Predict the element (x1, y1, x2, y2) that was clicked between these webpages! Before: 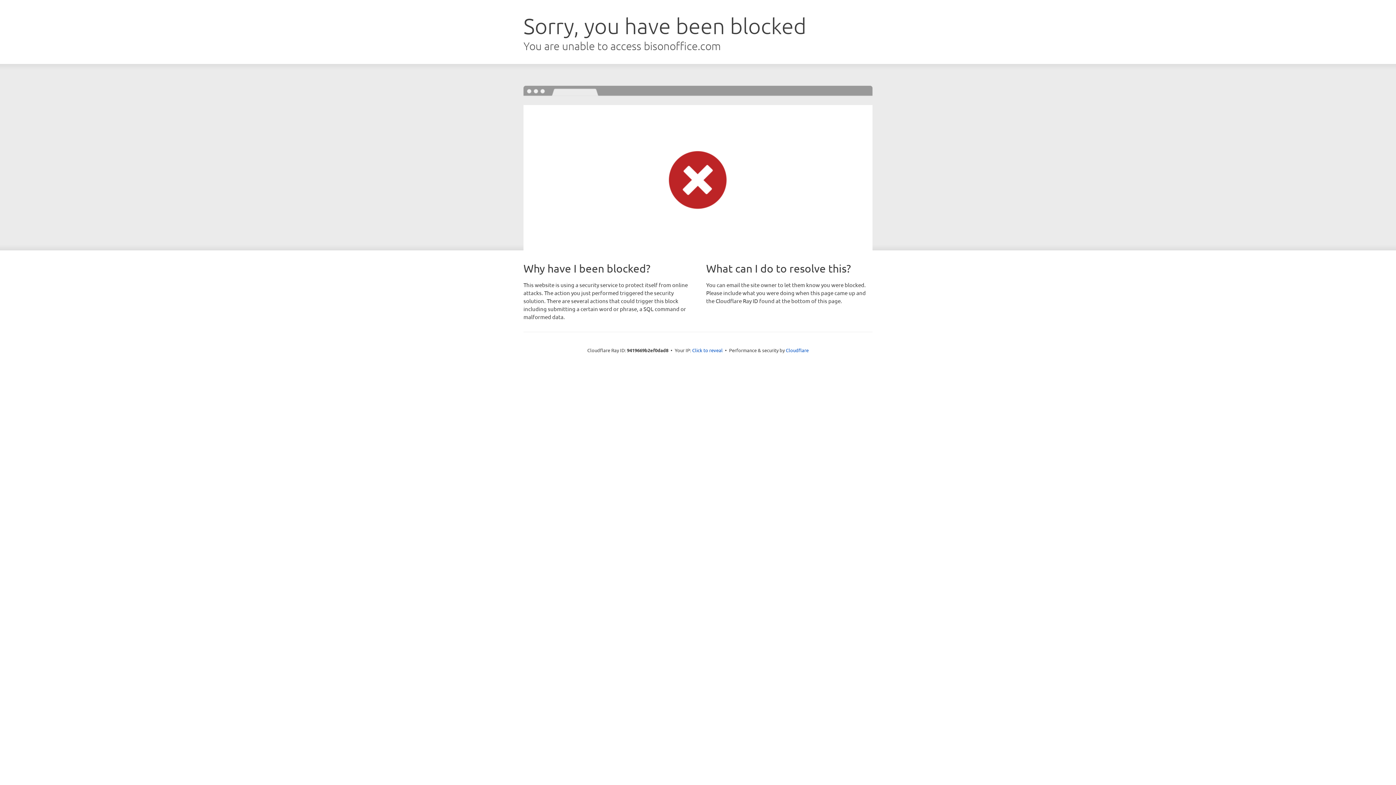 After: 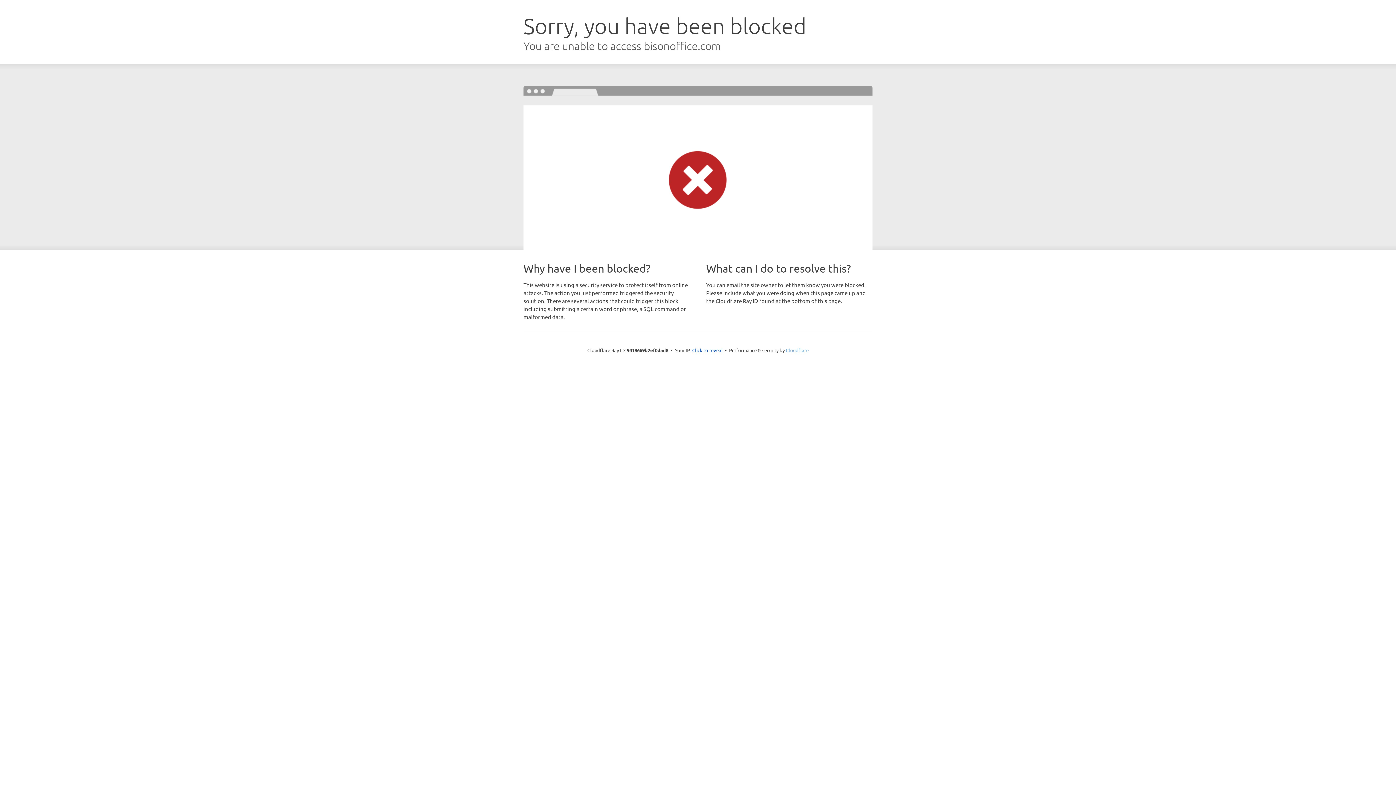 Action: label: Cloudflare bbox: (786, 347, 808, 353)